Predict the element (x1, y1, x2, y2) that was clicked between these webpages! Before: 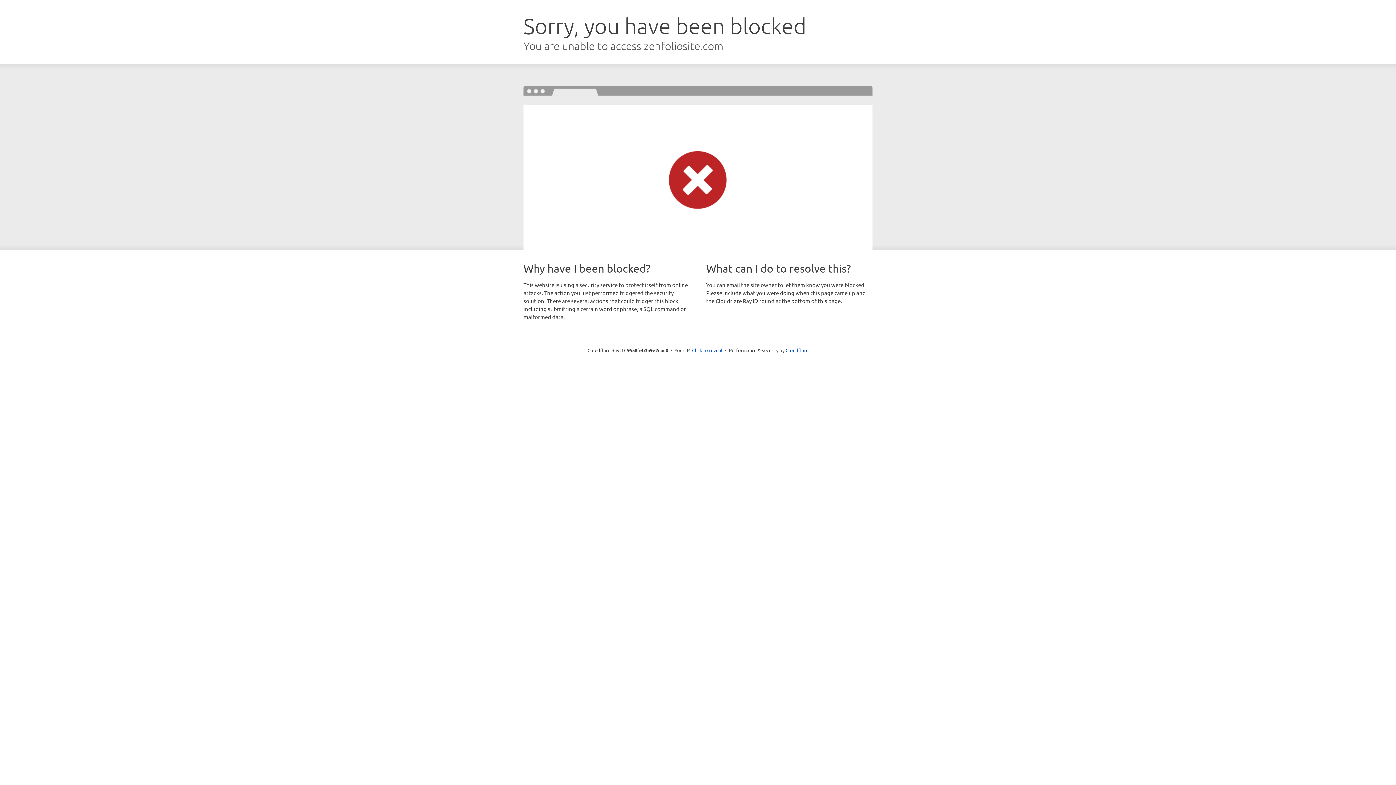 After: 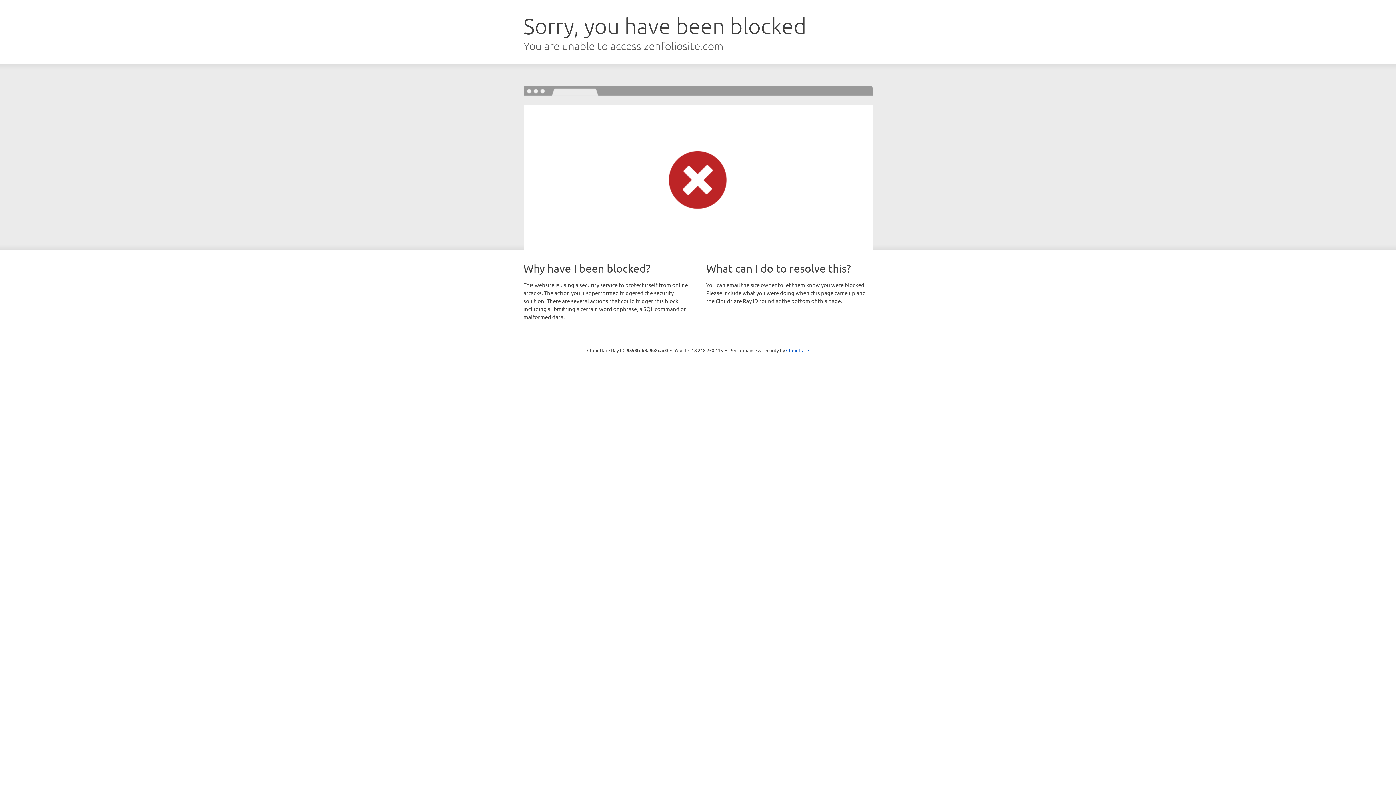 Action: bbox: (692, 346, 722, 353) label: Click to reveal